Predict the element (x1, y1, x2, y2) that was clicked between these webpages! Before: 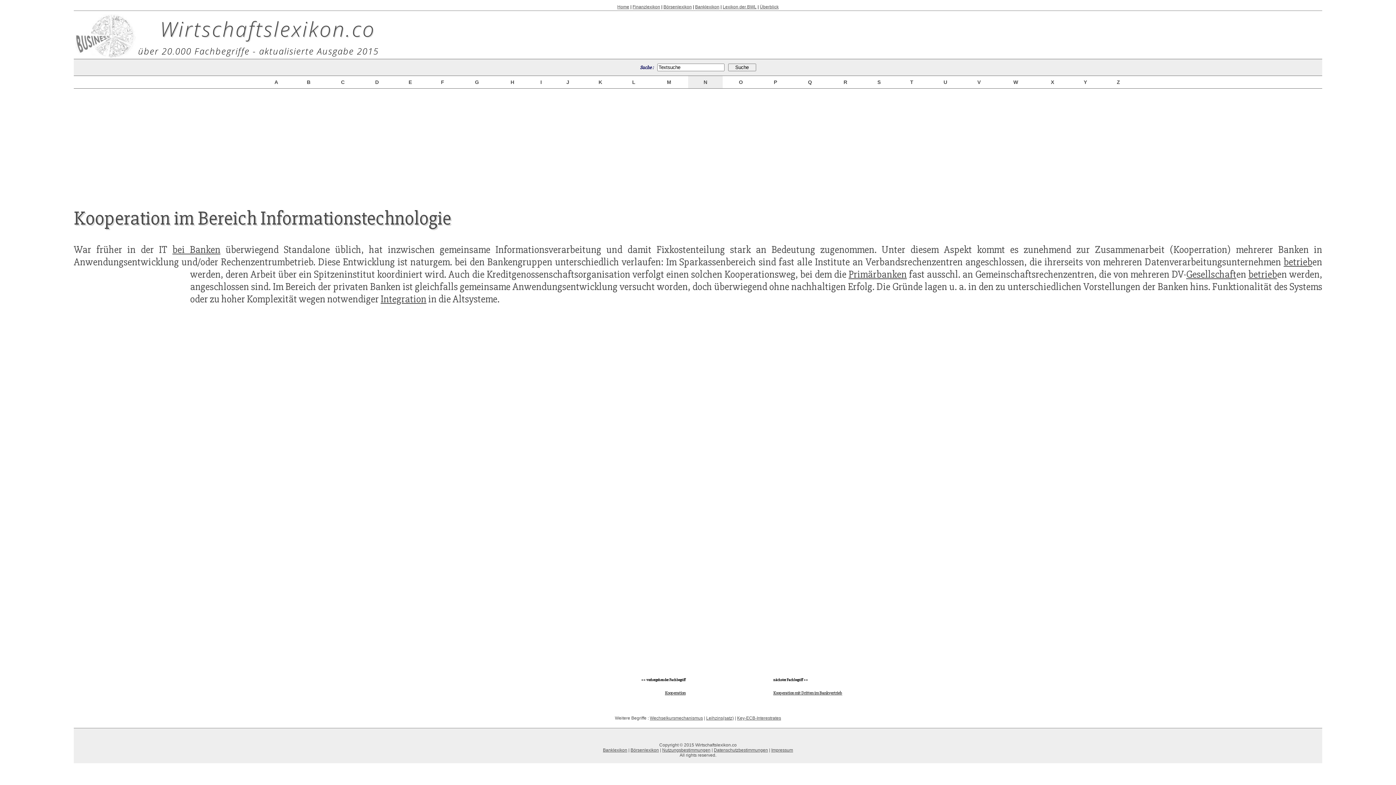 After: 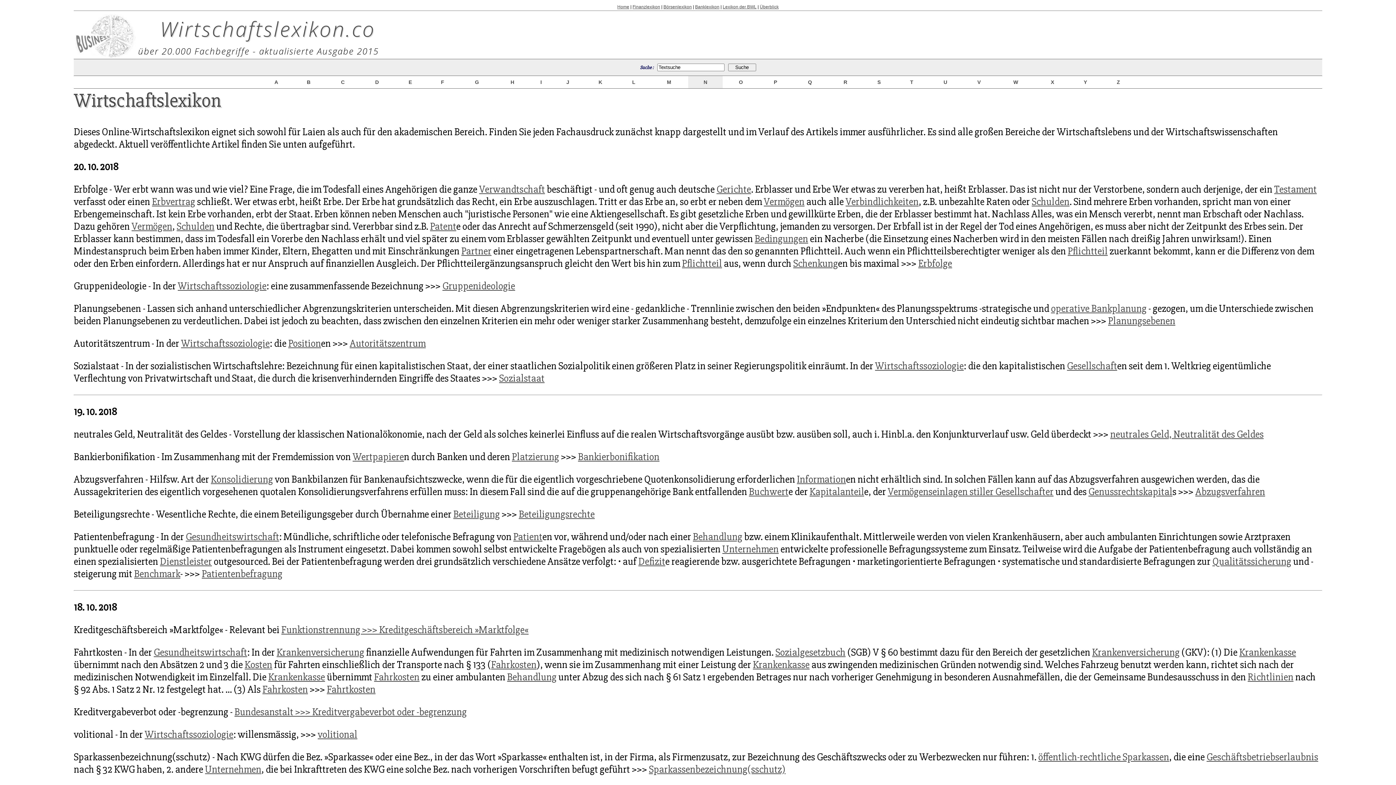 Action: bbox: (663, 4, 692, 9) label: Börsenlexikon